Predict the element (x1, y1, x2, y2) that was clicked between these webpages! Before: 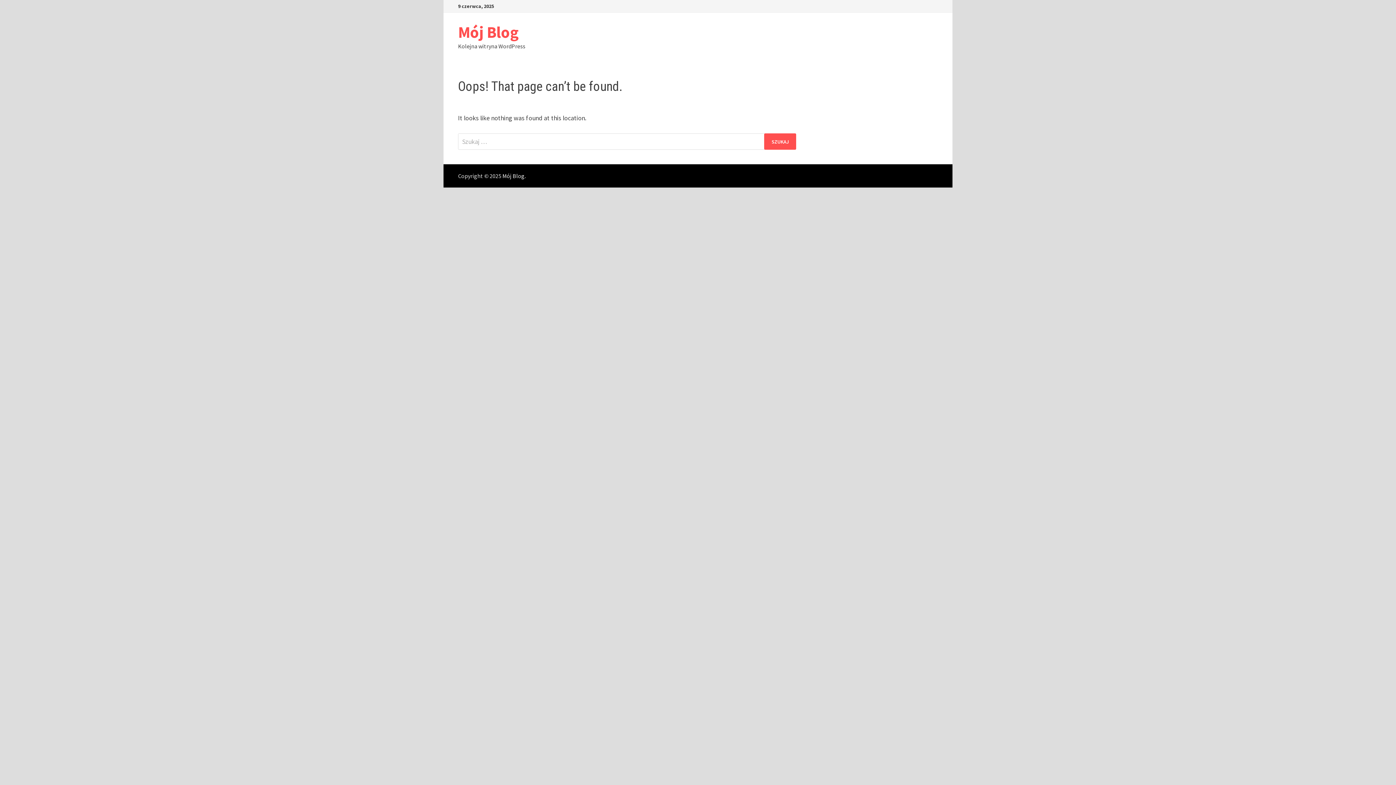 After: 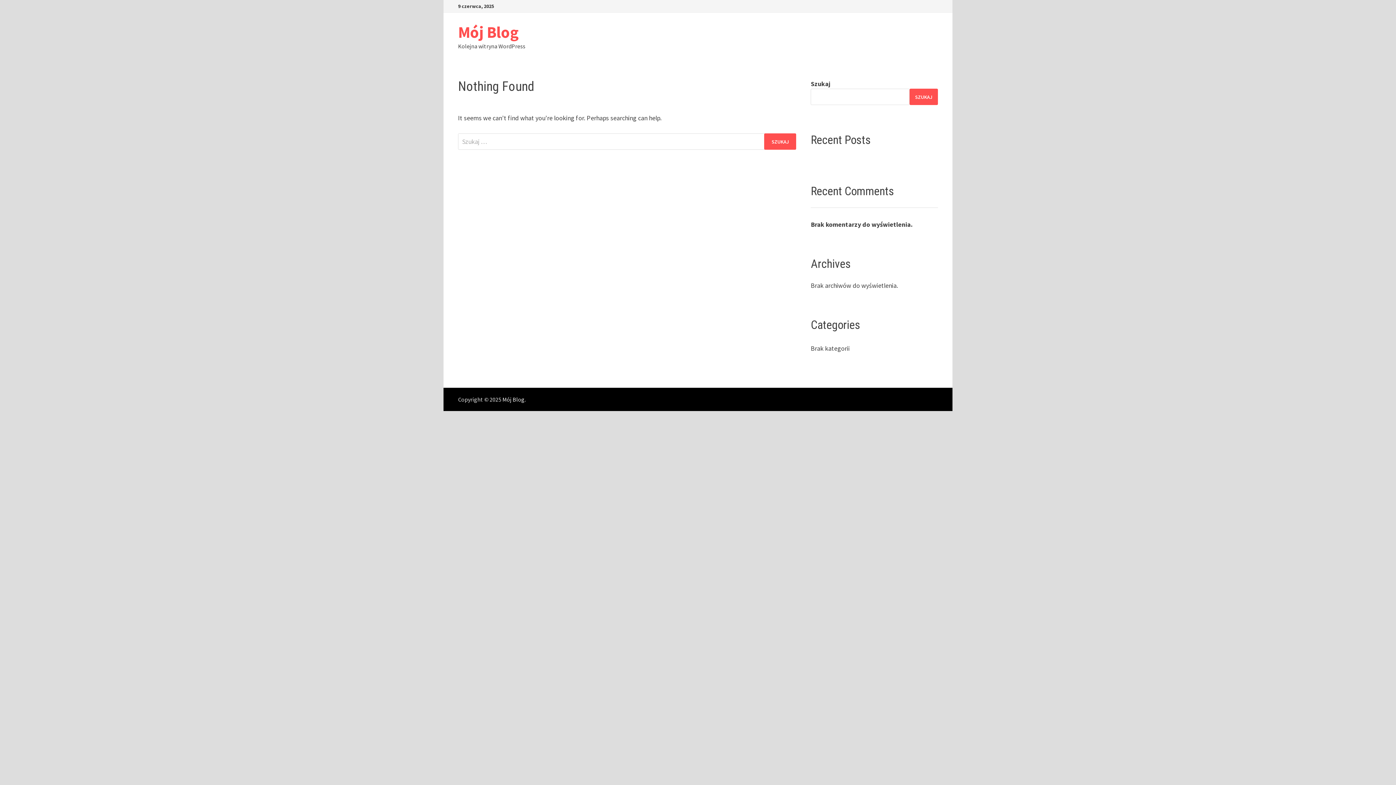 Action: label: Mój Blog bbox: (458, 22, 518, 42)